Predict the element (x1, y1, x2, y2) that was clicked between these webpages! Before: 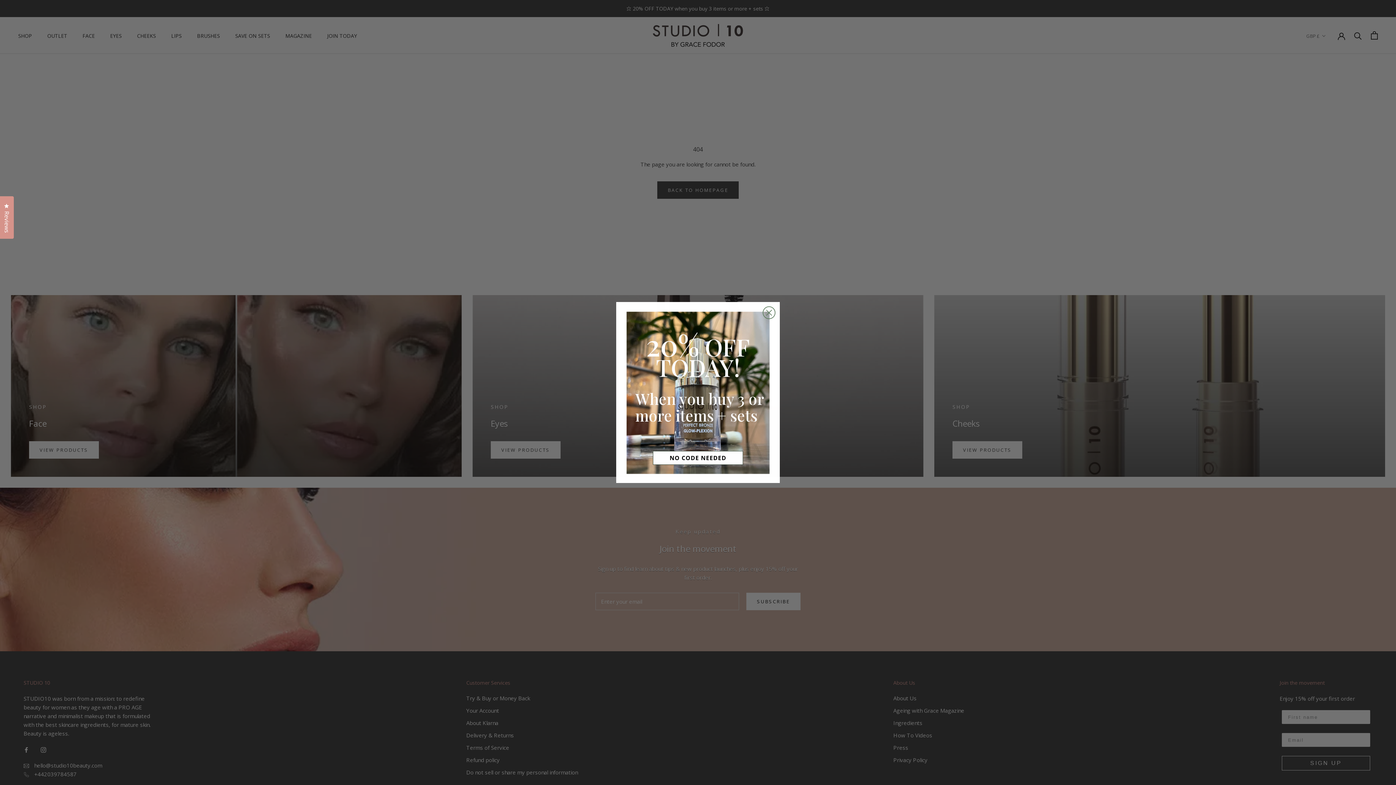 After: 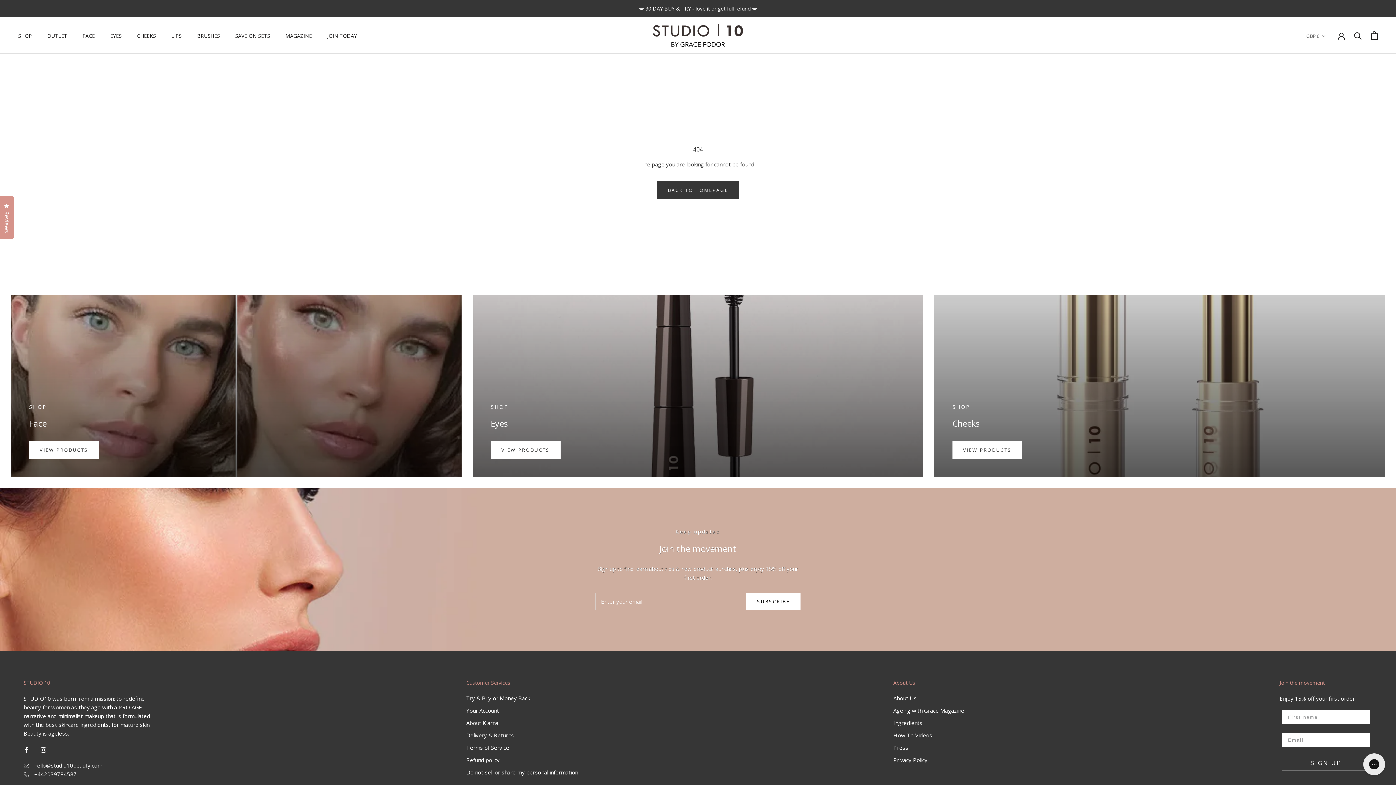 Action: bbox: (762, 324, 775, 337) label: Close dialog